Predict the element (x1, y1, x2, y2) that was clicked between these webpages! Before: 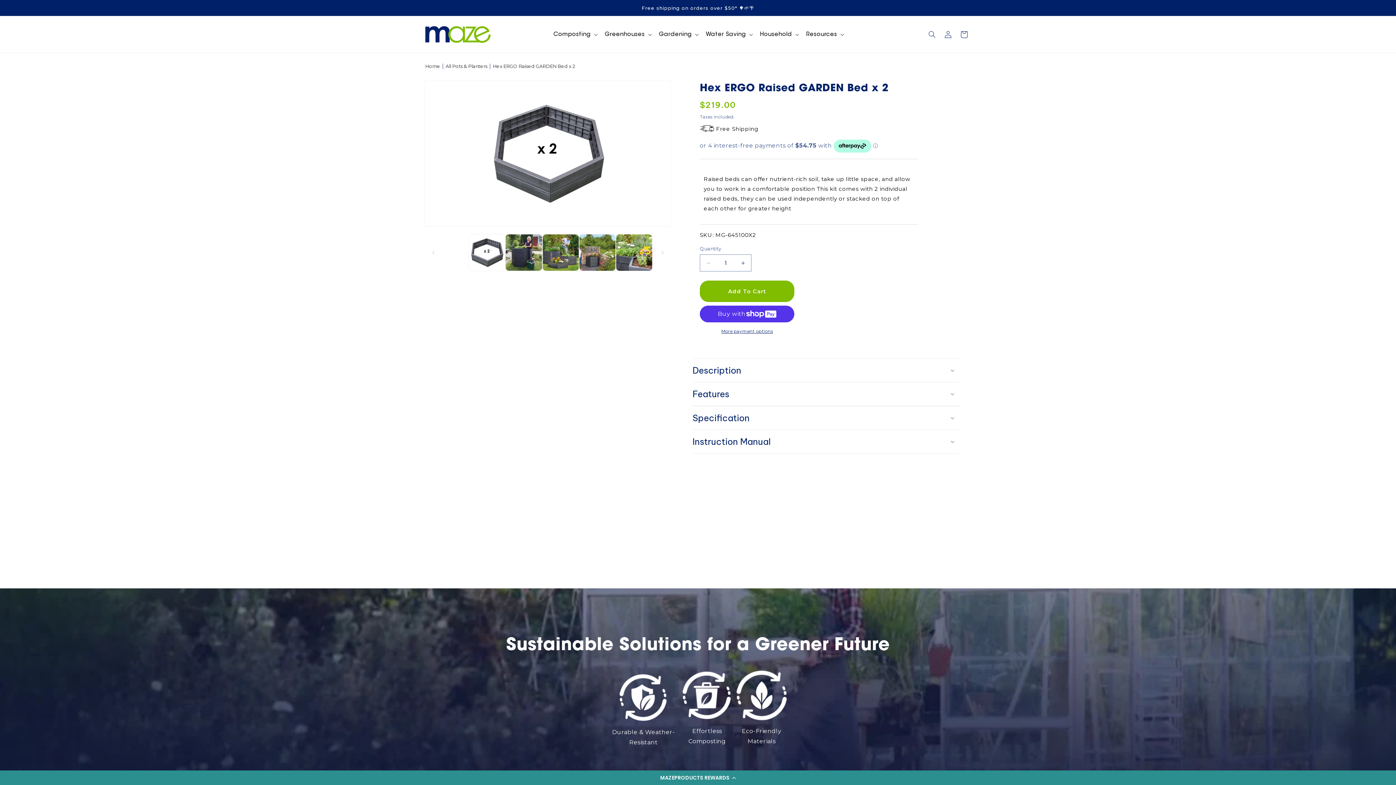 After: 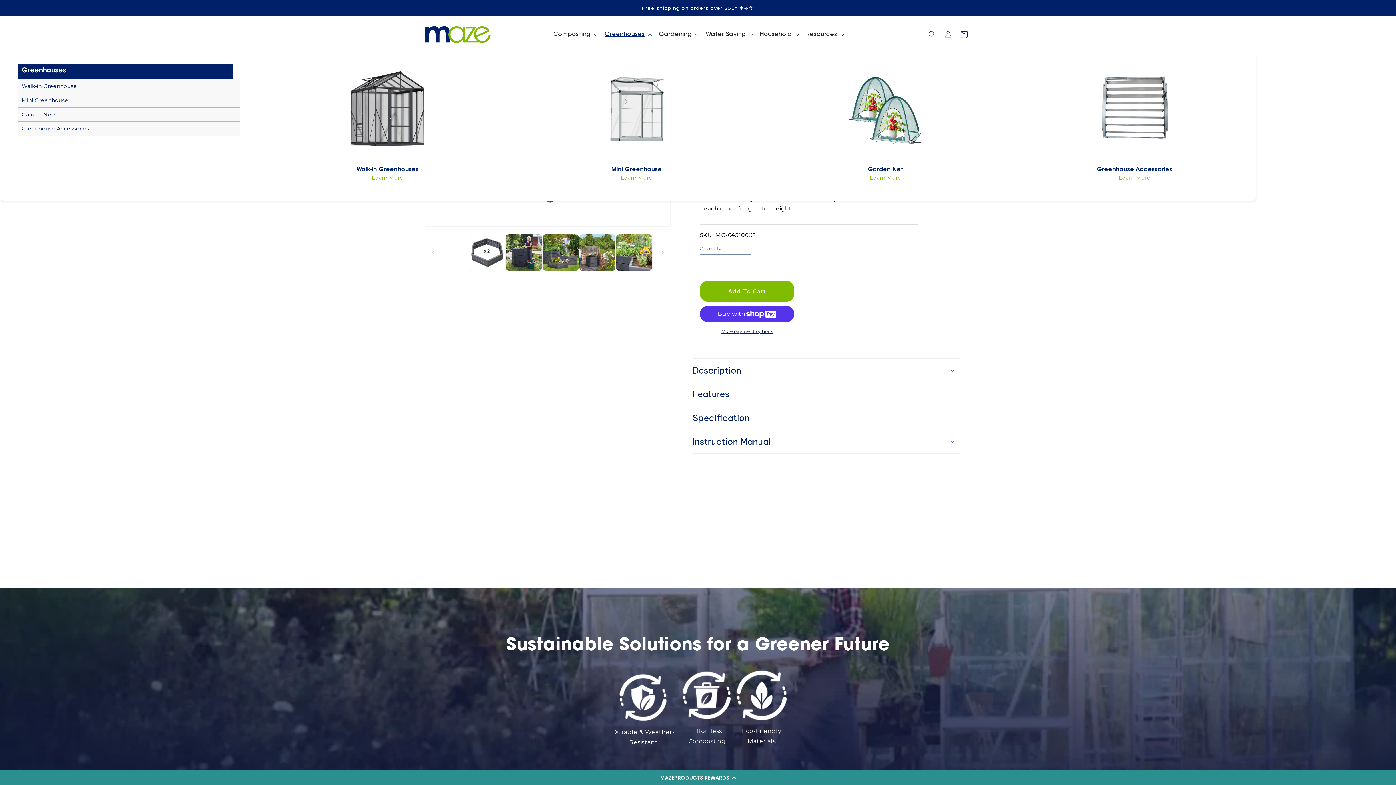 Action: label: Greenhouses bbox: (600, 25, 654, 43)